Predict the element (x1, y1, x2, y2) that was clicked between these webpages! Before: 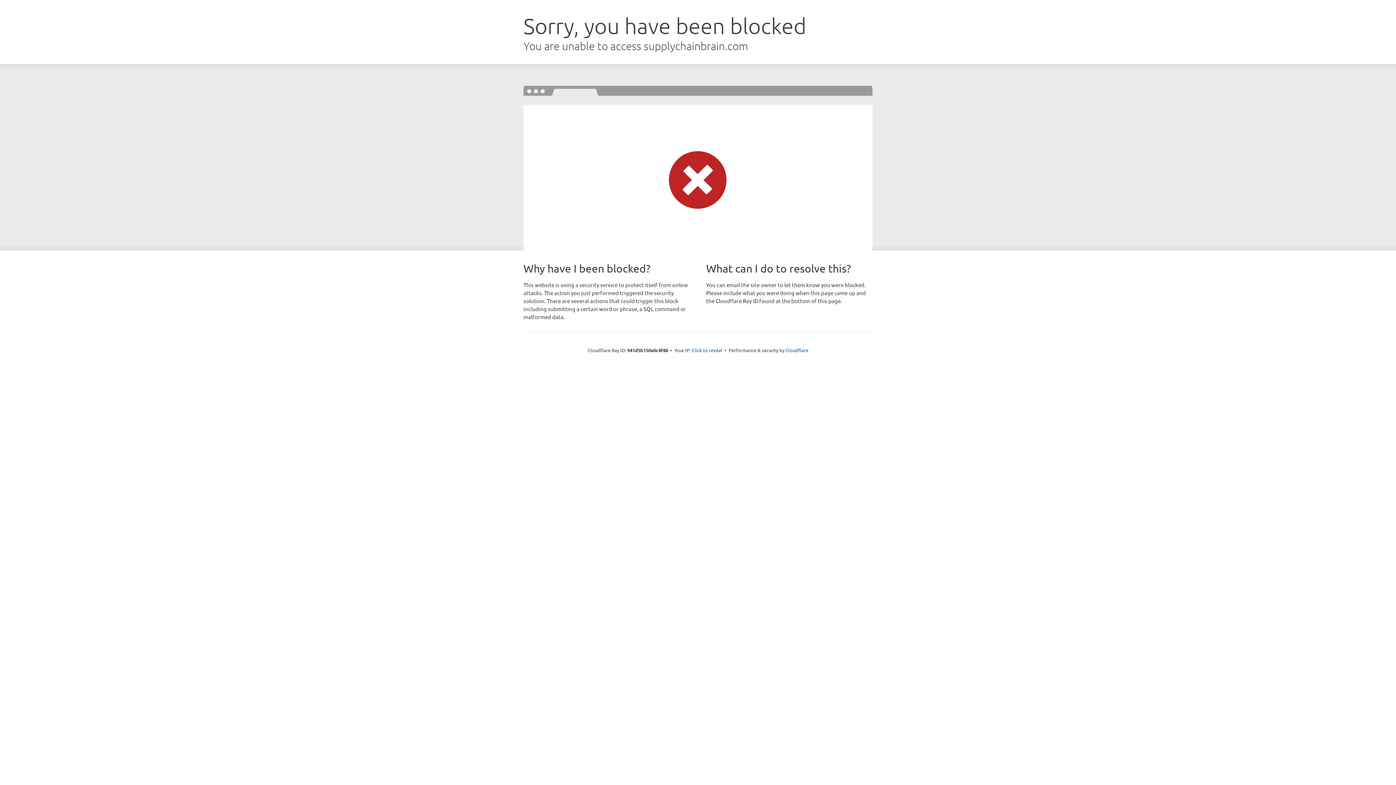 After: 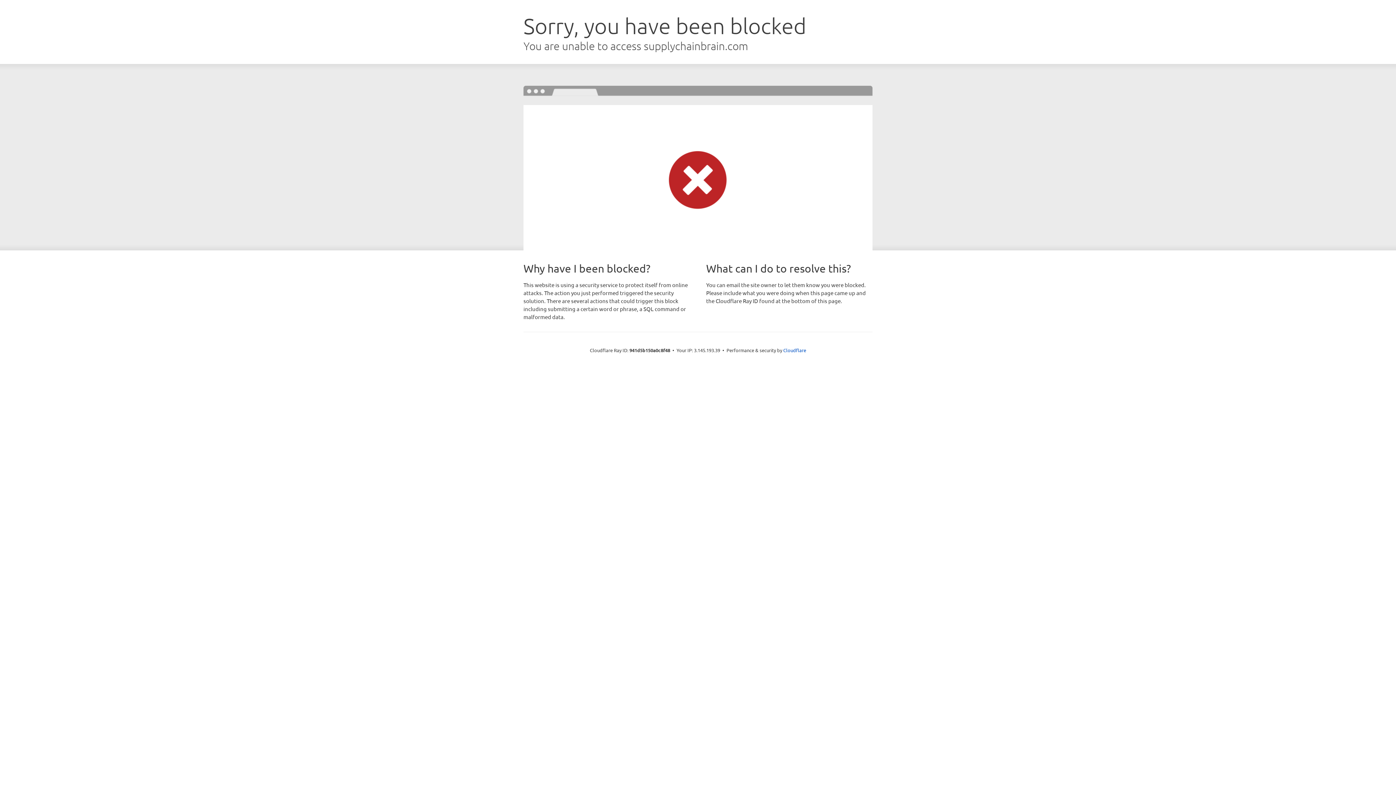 Action: bbox: (692, 346, 722, 353) label: Click to reveal